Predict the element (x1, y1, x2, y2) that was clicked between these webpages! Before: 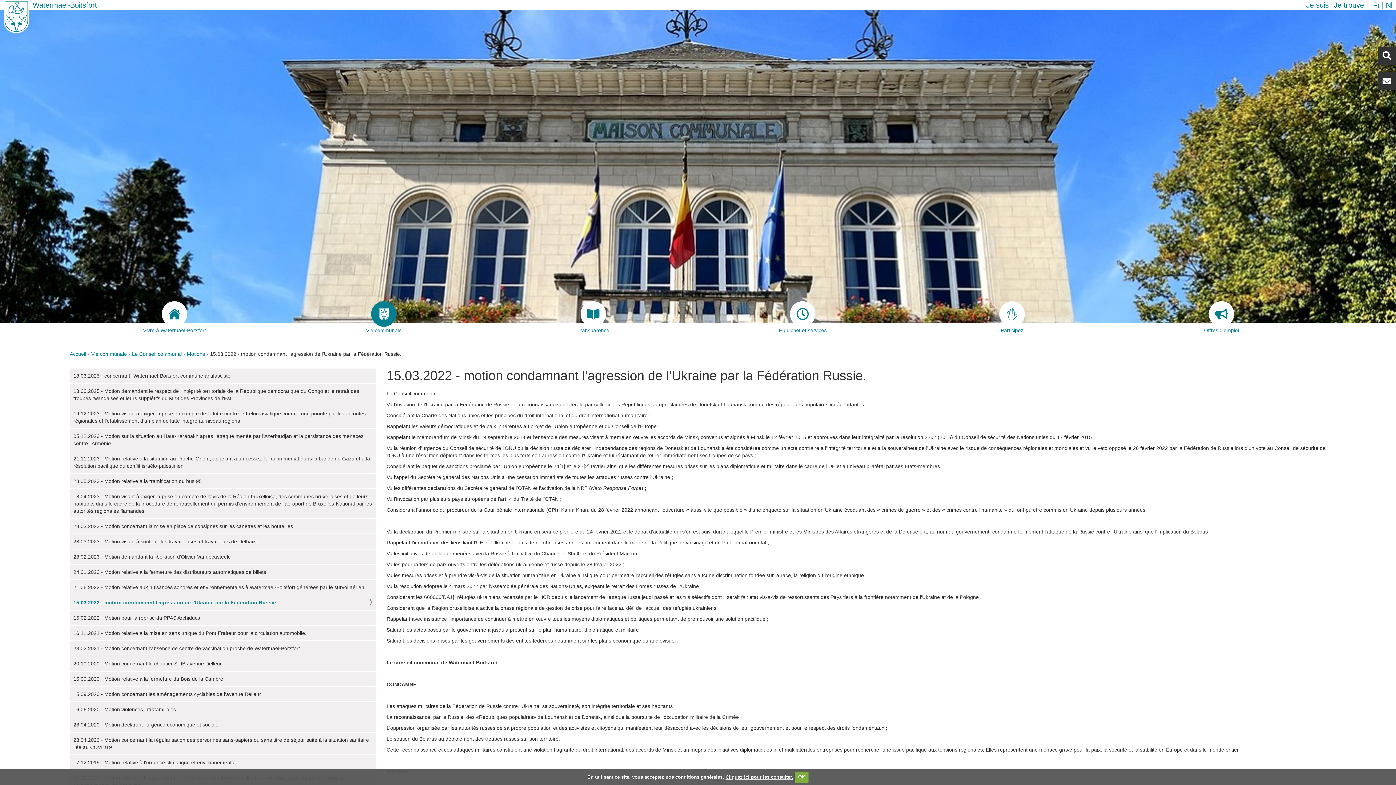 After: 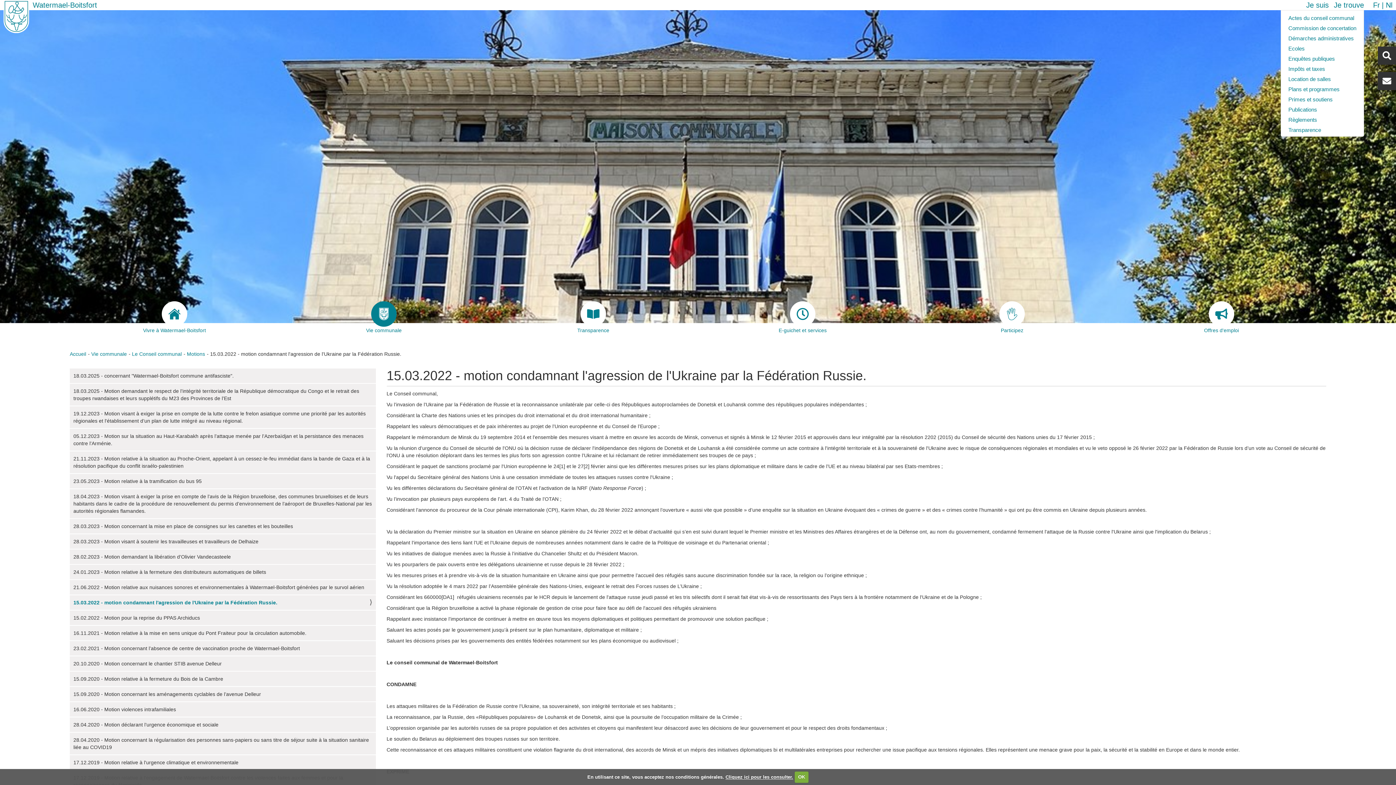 Action: bbox: (1334, 1, 1364, 9) label: Je trouve